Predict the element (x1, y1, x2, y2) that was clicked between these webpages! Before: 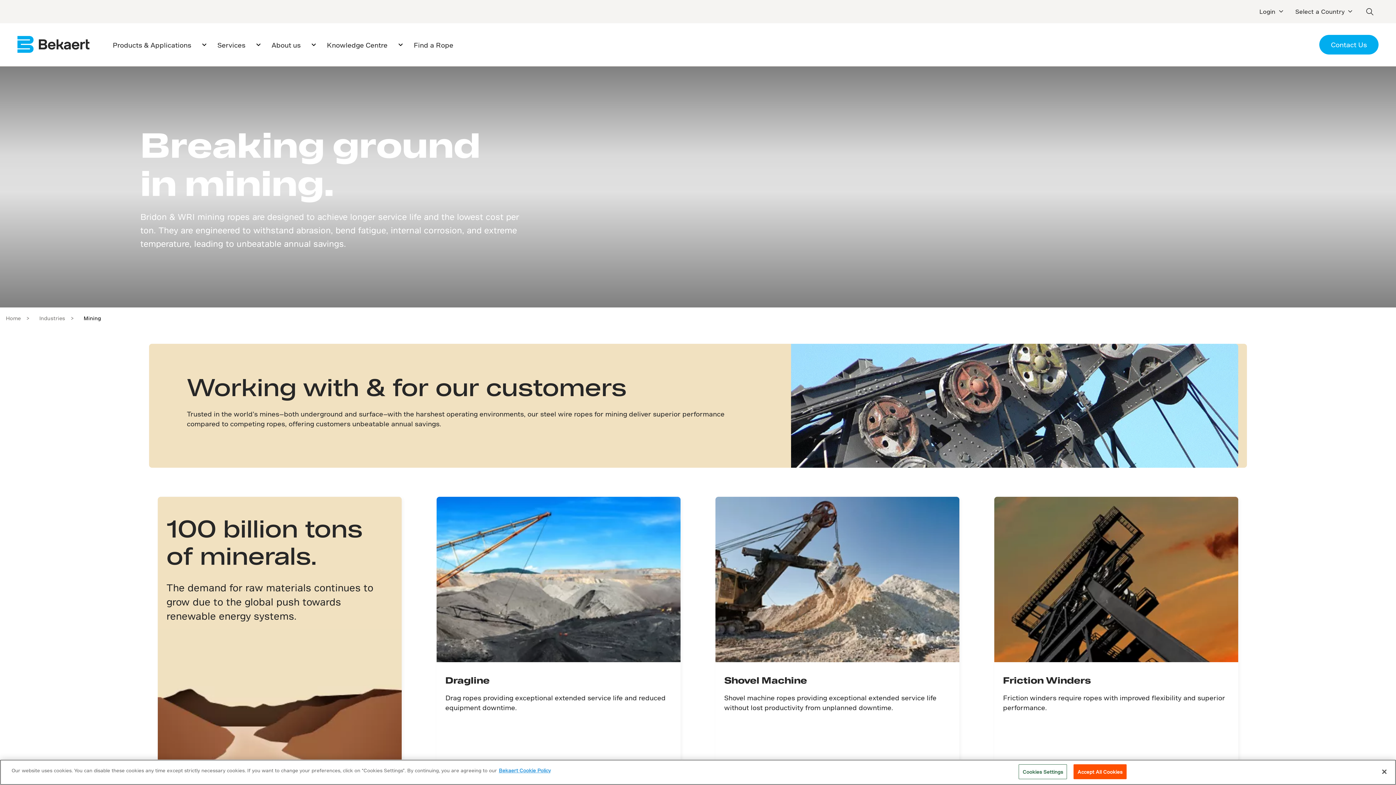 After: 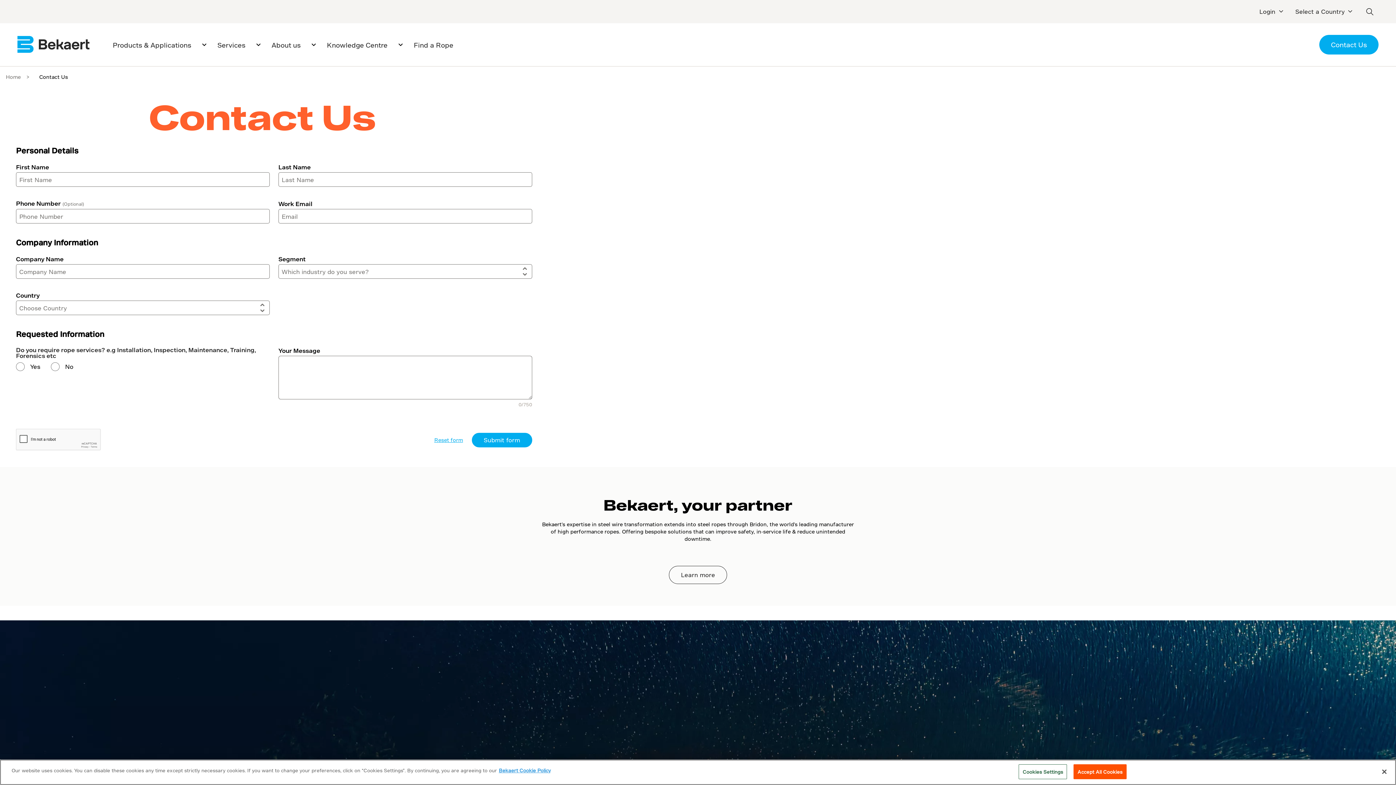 Action: label: Contact Us bbox: (1319, 34, 1378, 54)